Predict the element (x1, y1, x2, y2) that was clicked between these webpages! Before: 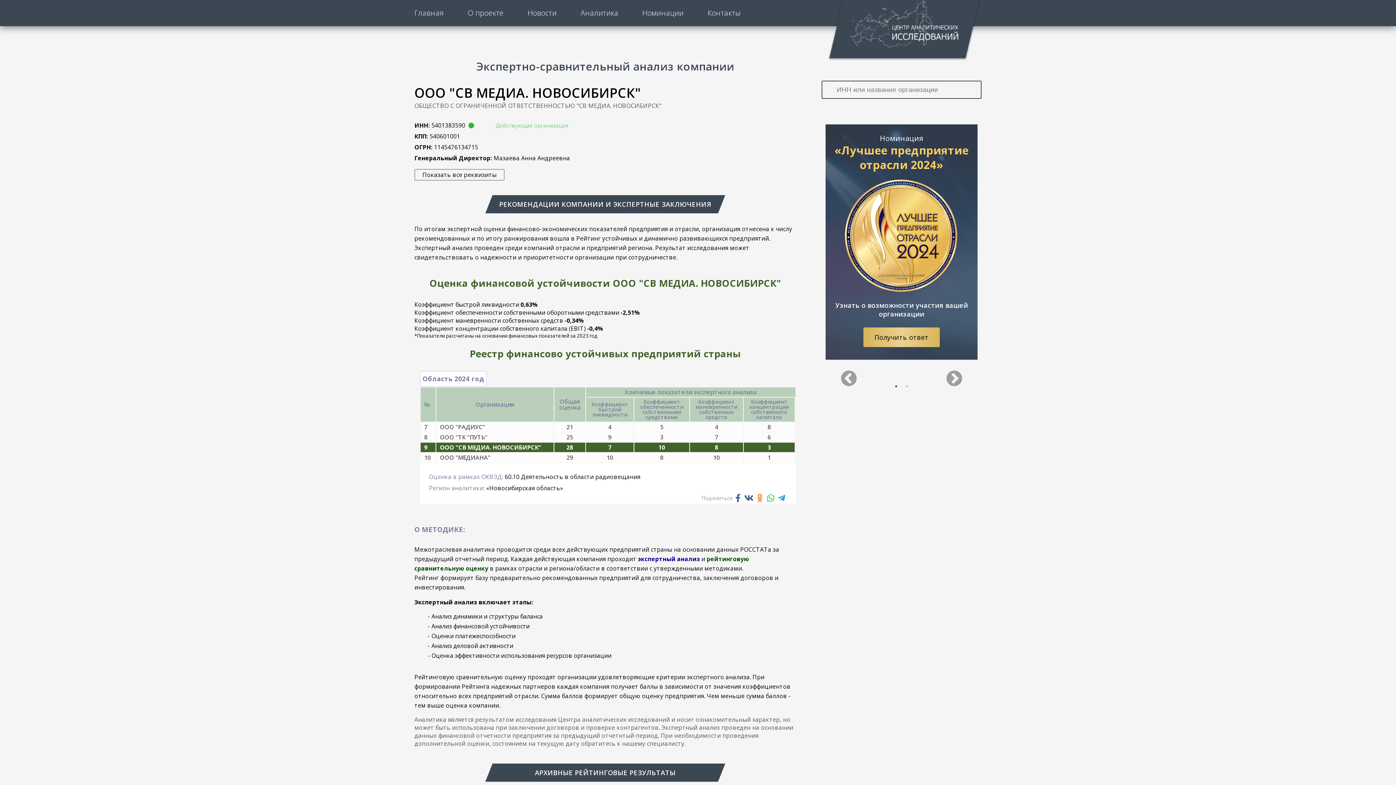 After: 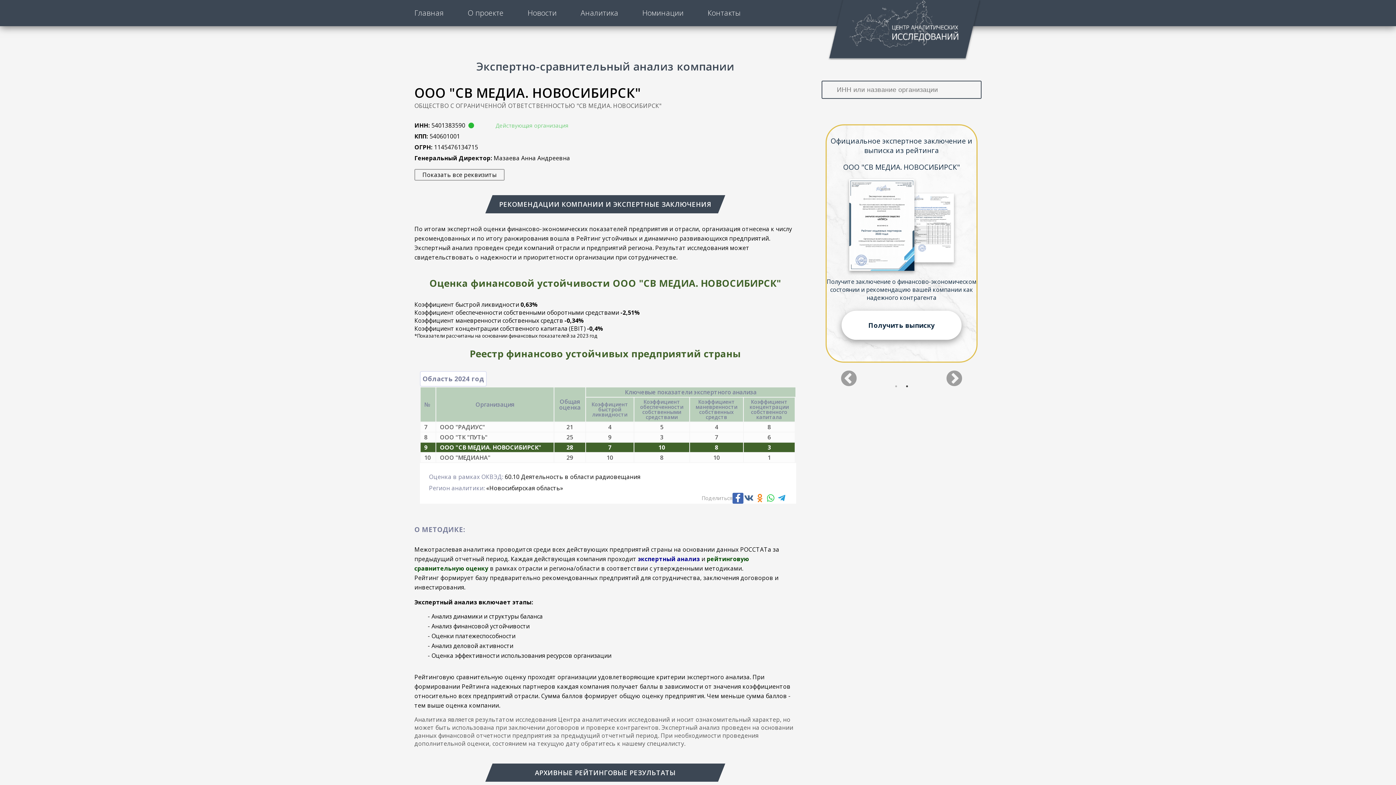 Action: bbox: (732, 493, 743, 504)